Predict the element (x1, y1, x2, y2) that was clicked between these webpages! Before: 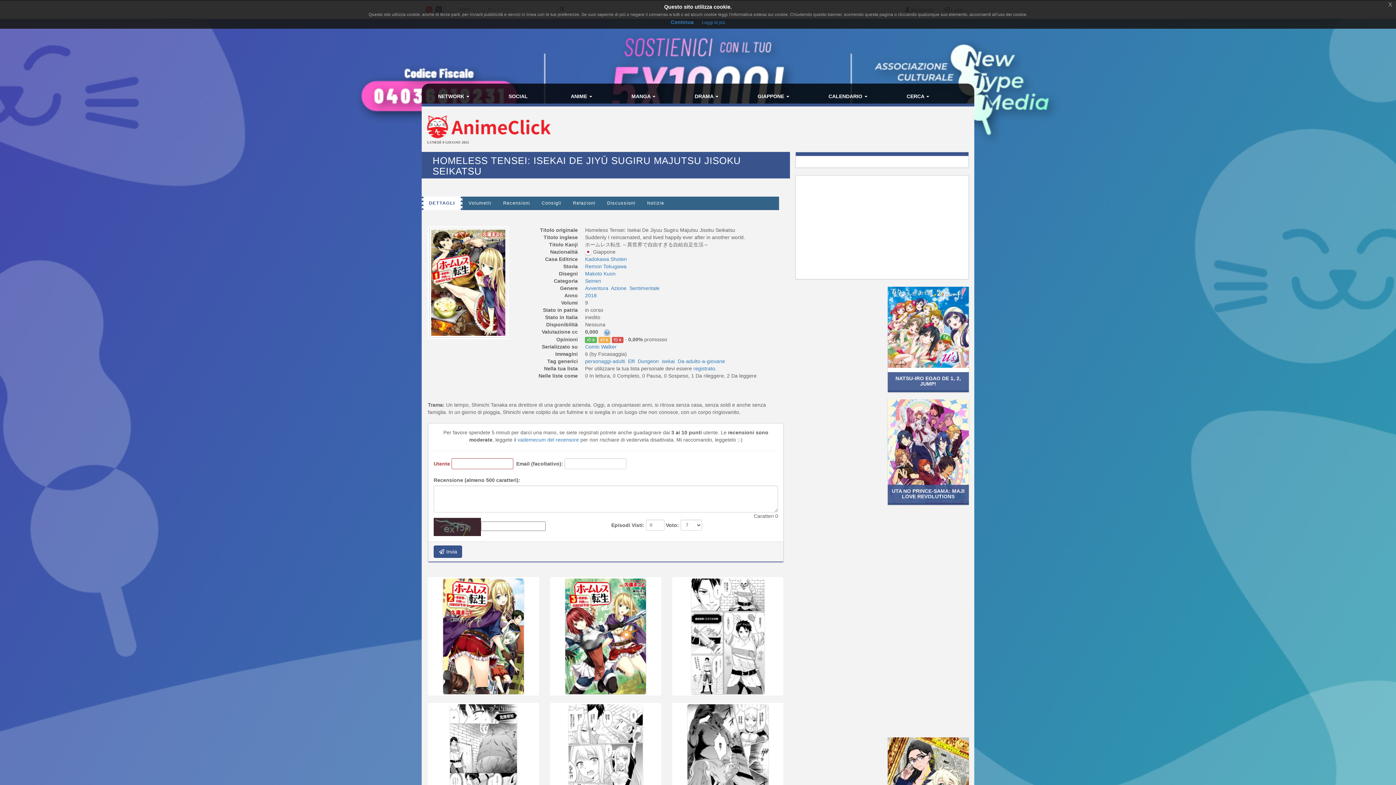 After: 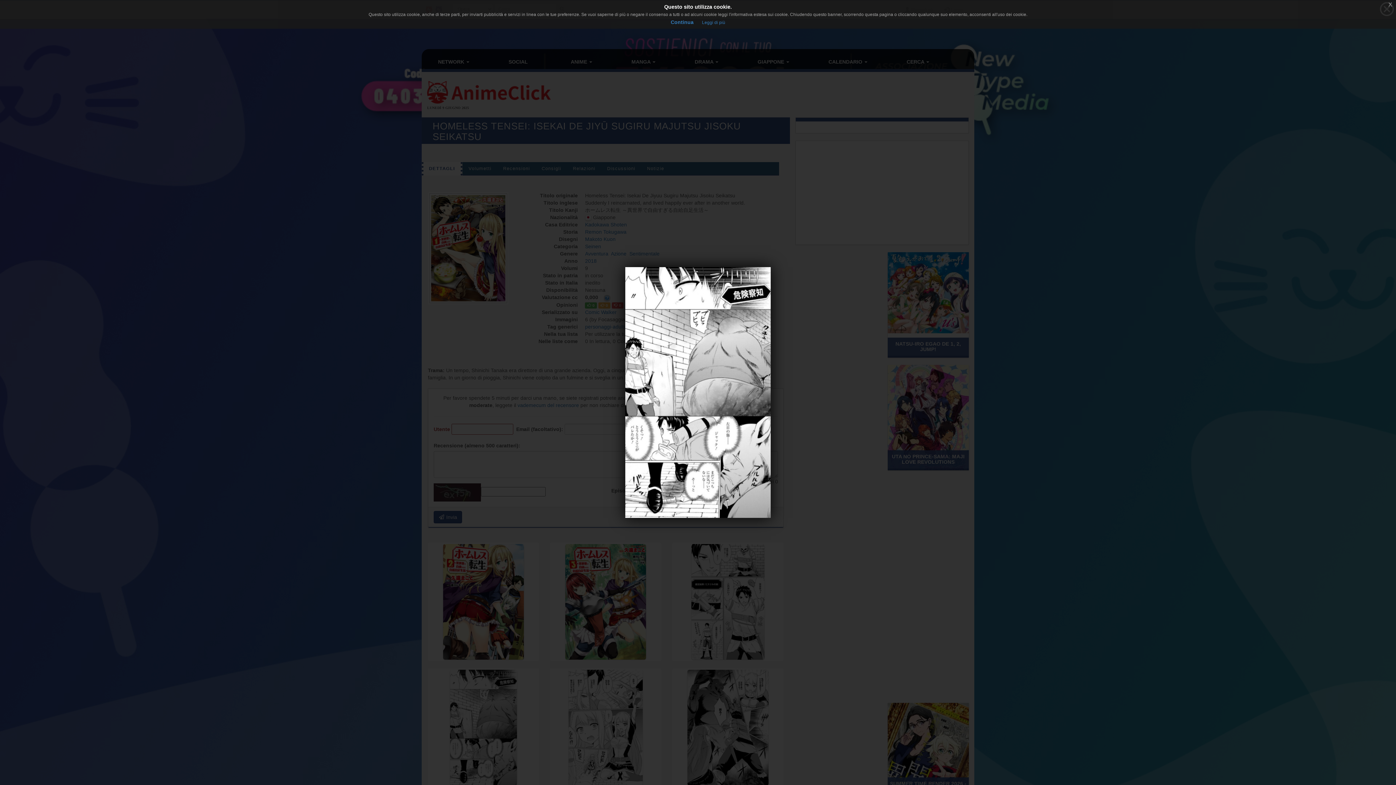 Action: bbox: (429, 704, 537, 820)